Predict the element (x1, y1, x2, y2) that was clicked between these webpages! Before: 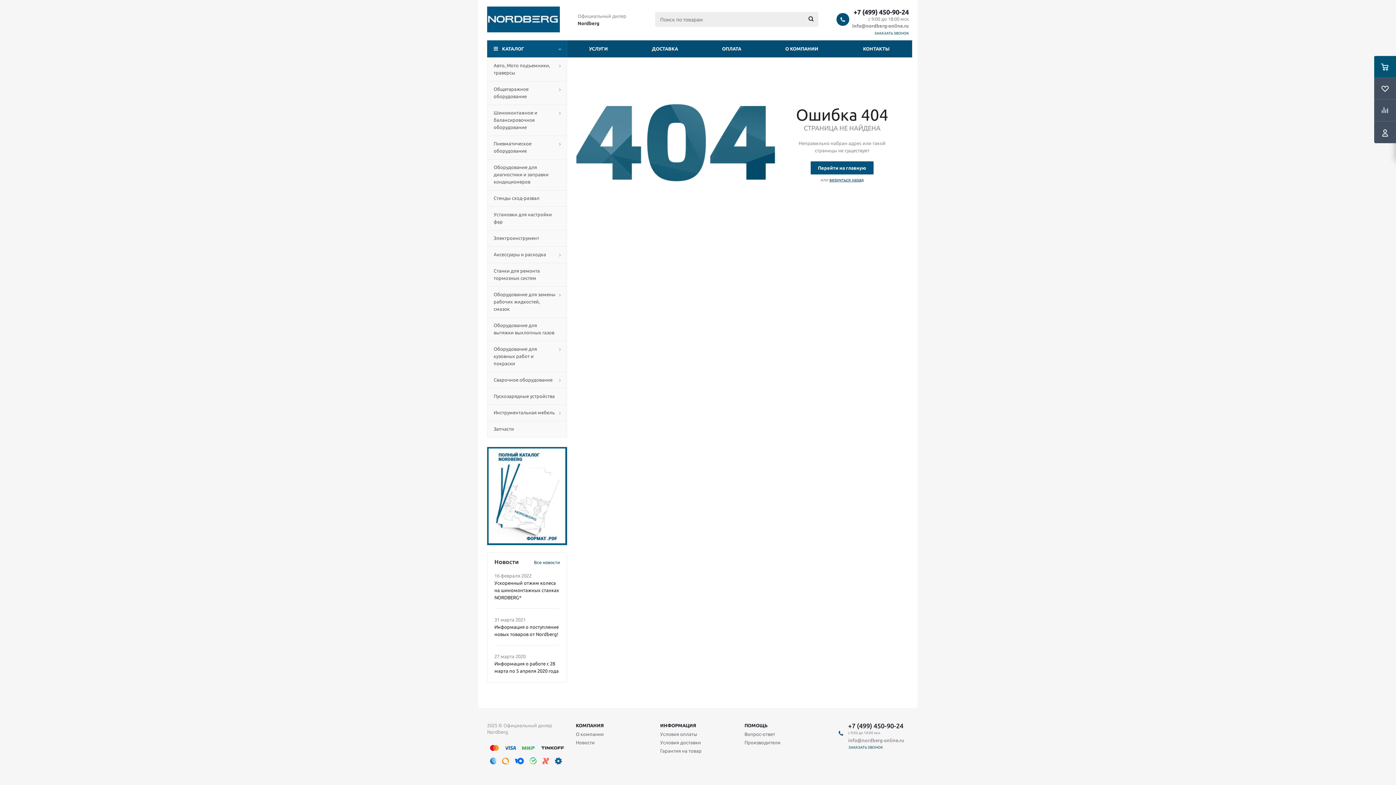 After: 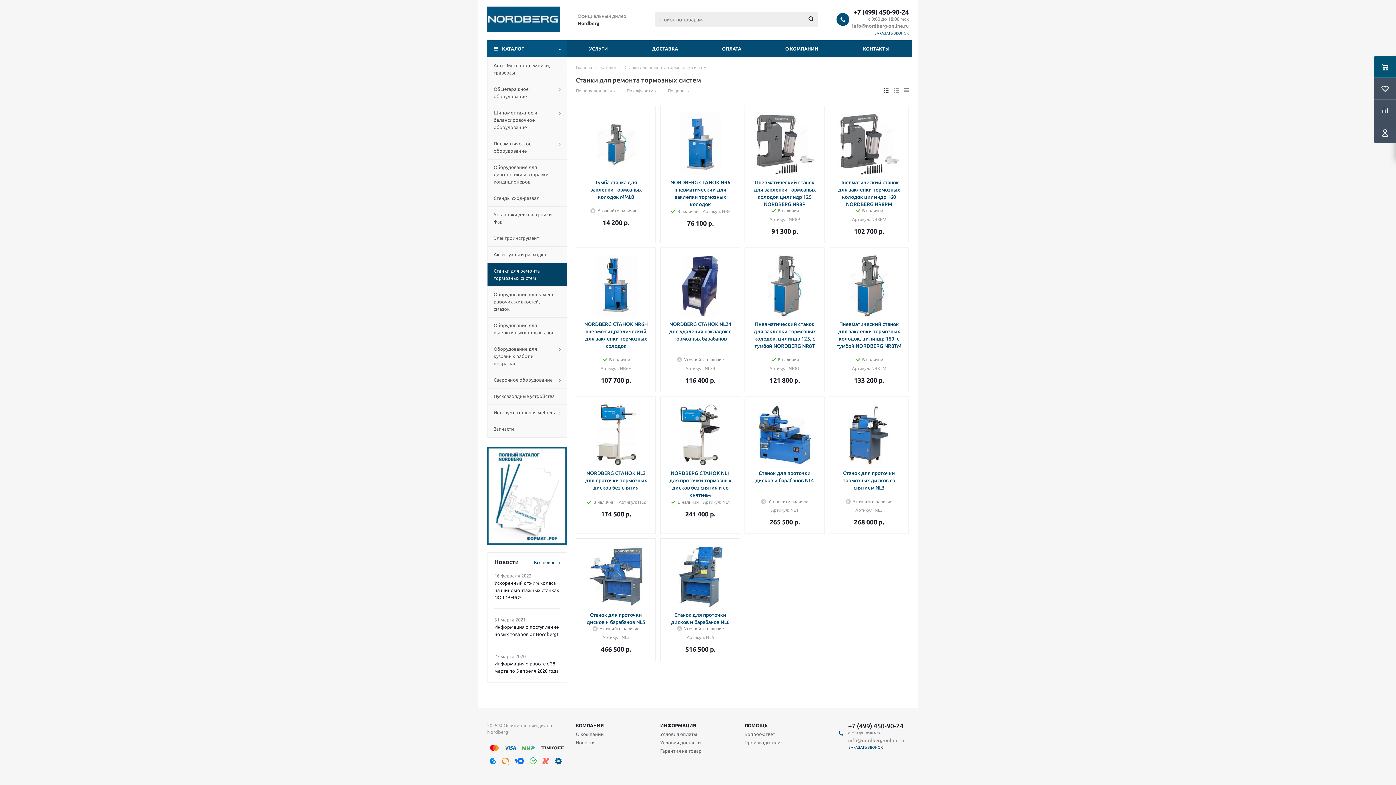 Action: bbox: (487, 262, 567, 286) label: Станки для ремонта тормозных систем